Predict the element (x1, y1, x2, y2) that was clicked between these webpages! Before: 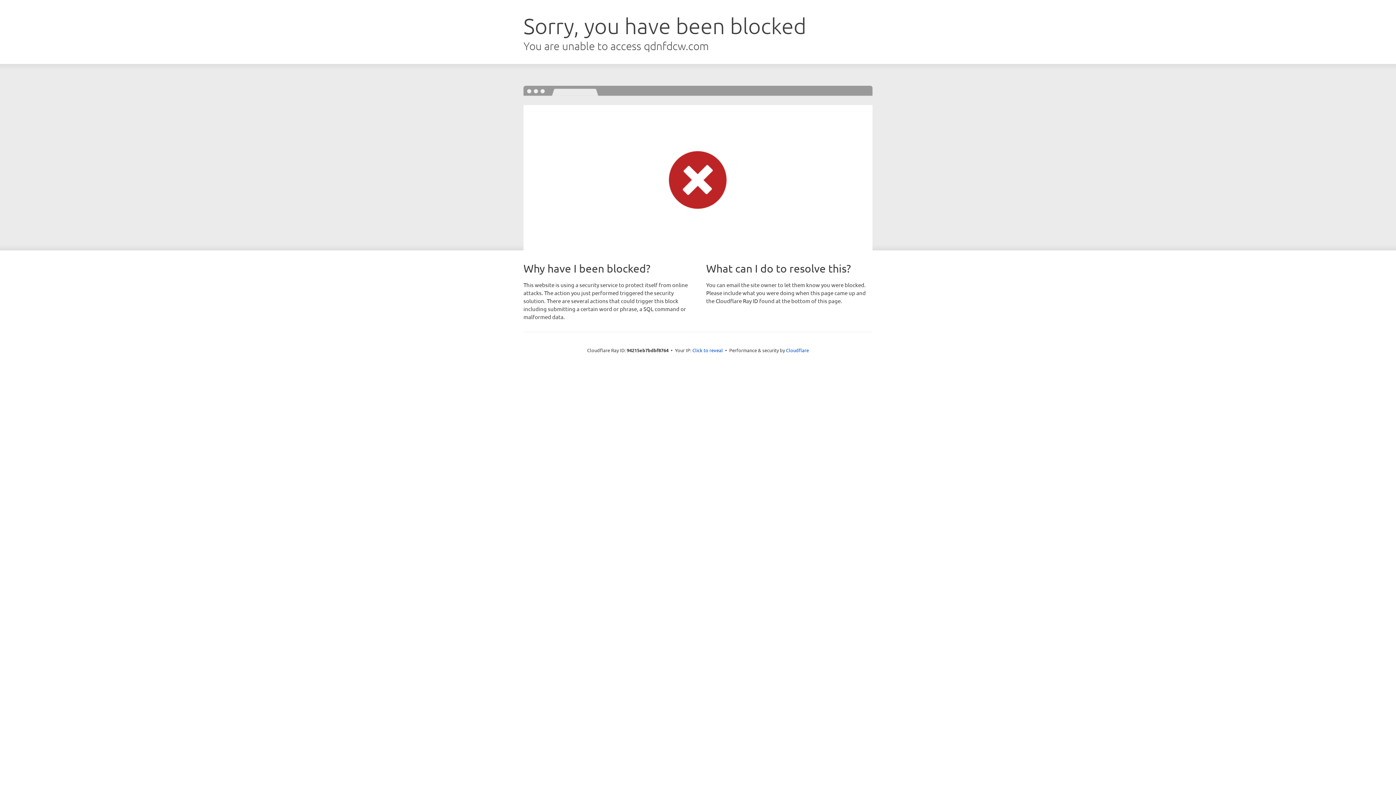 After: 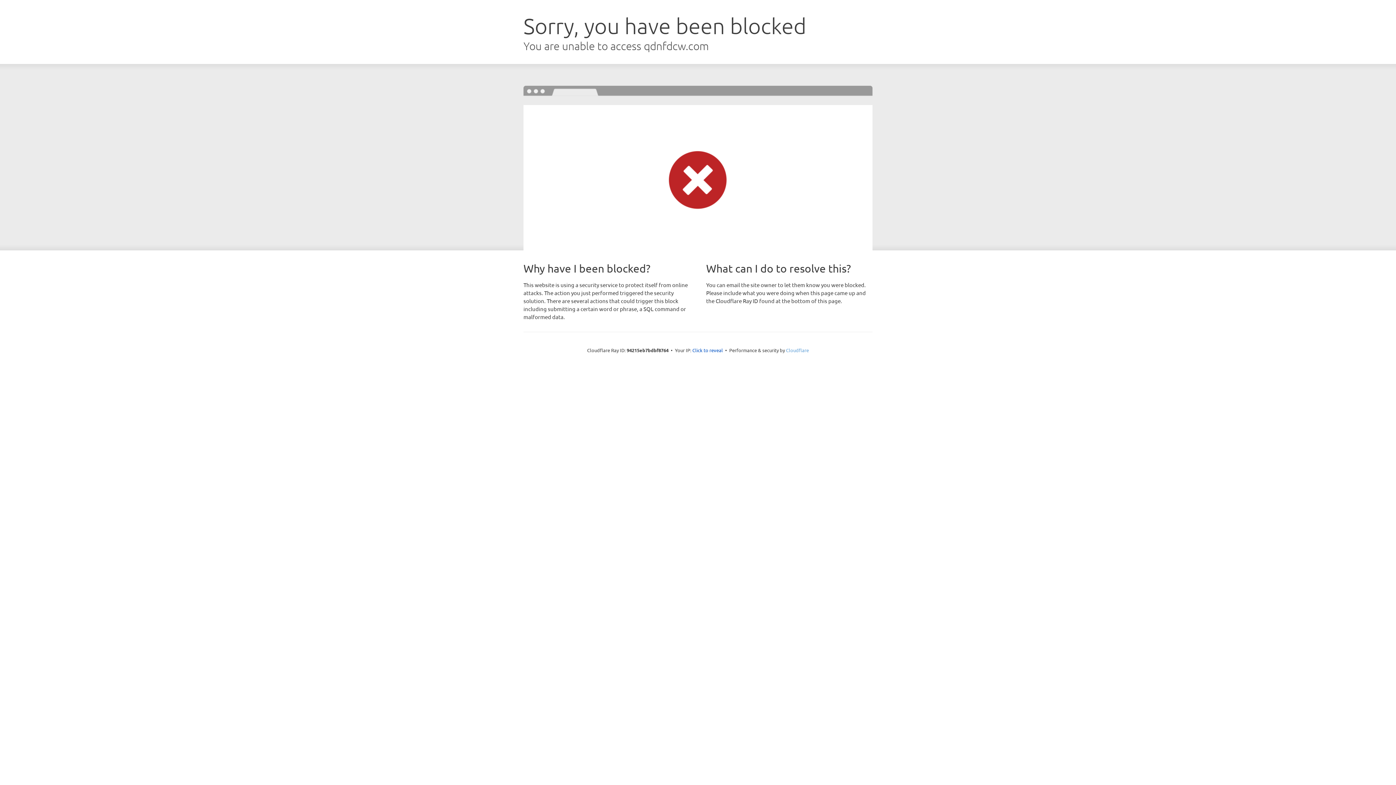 Action: bbox: (786, 347, 809, 353) label: Cloudflare